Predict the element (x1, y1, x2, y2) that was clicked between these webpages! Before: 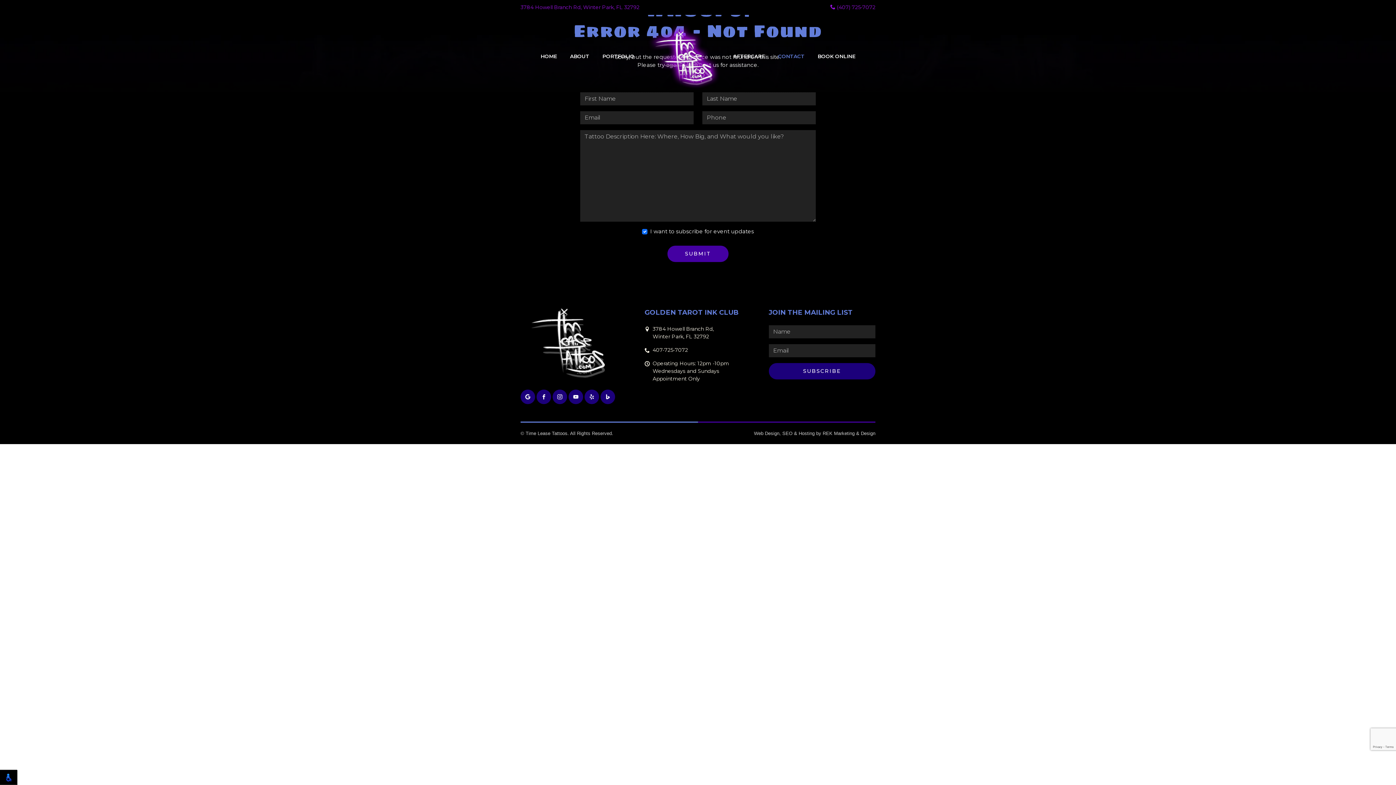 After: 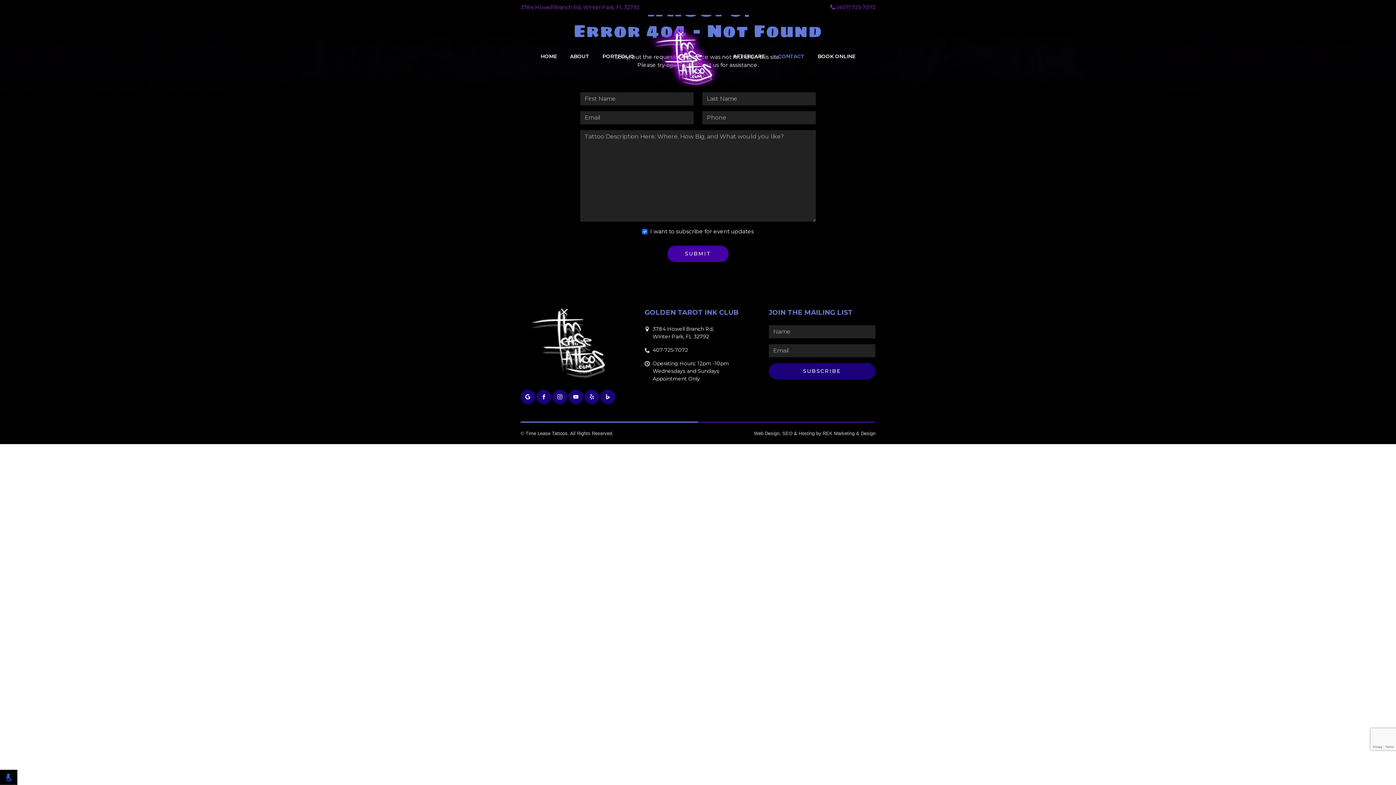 Action: bbox: (568, 389, 583, 404)